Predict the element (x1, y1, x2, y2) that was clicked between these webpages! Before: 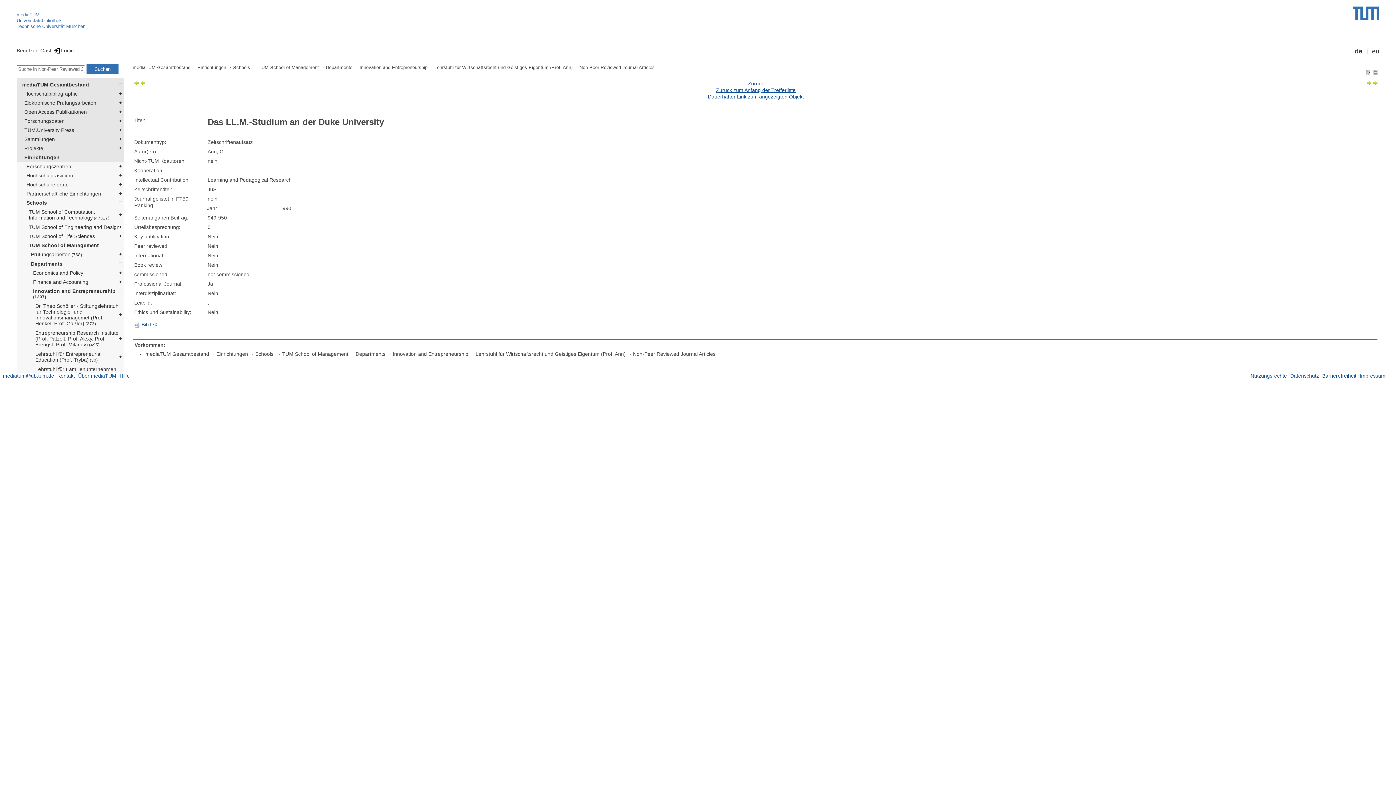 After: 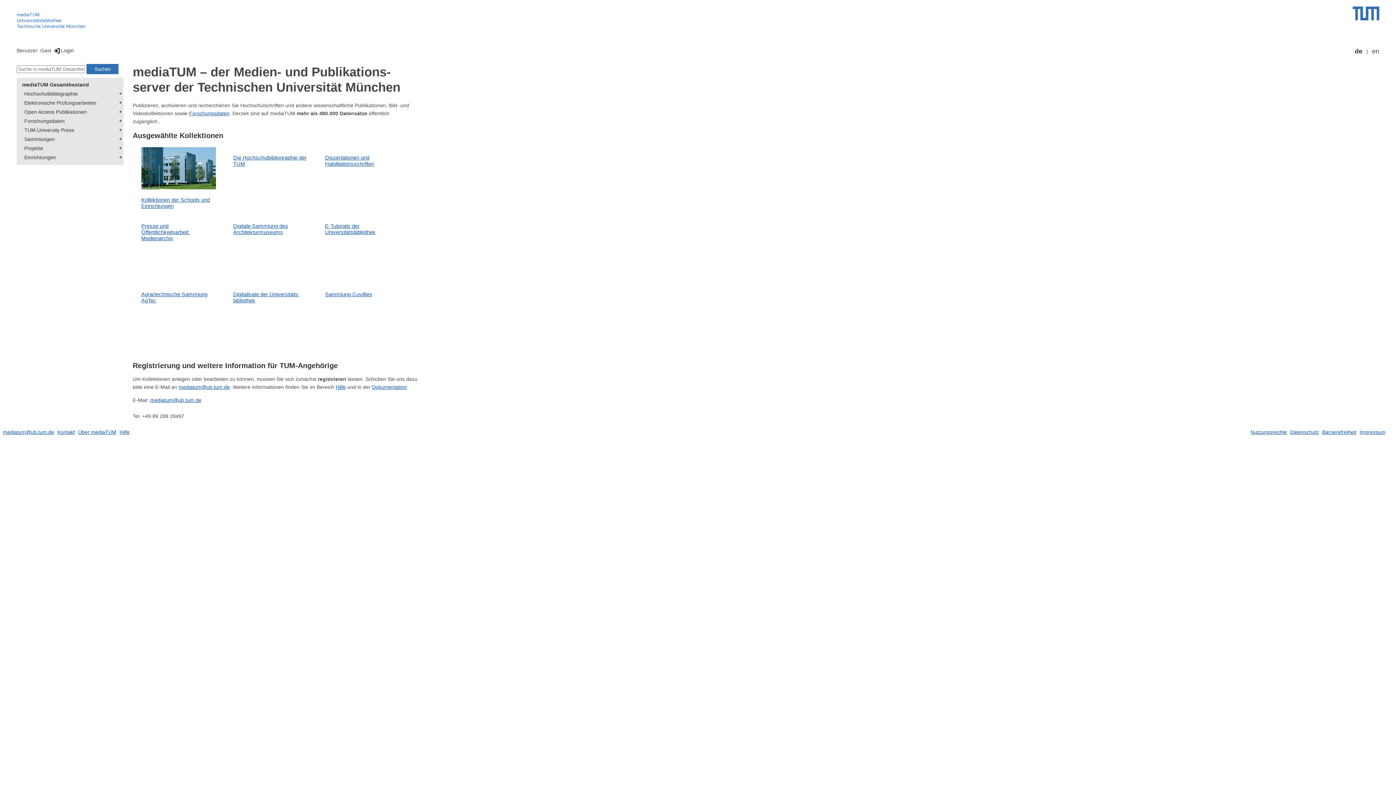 Action: label: mediaTUM Gesamtbestand bbox: (132, 64, 197, 71)